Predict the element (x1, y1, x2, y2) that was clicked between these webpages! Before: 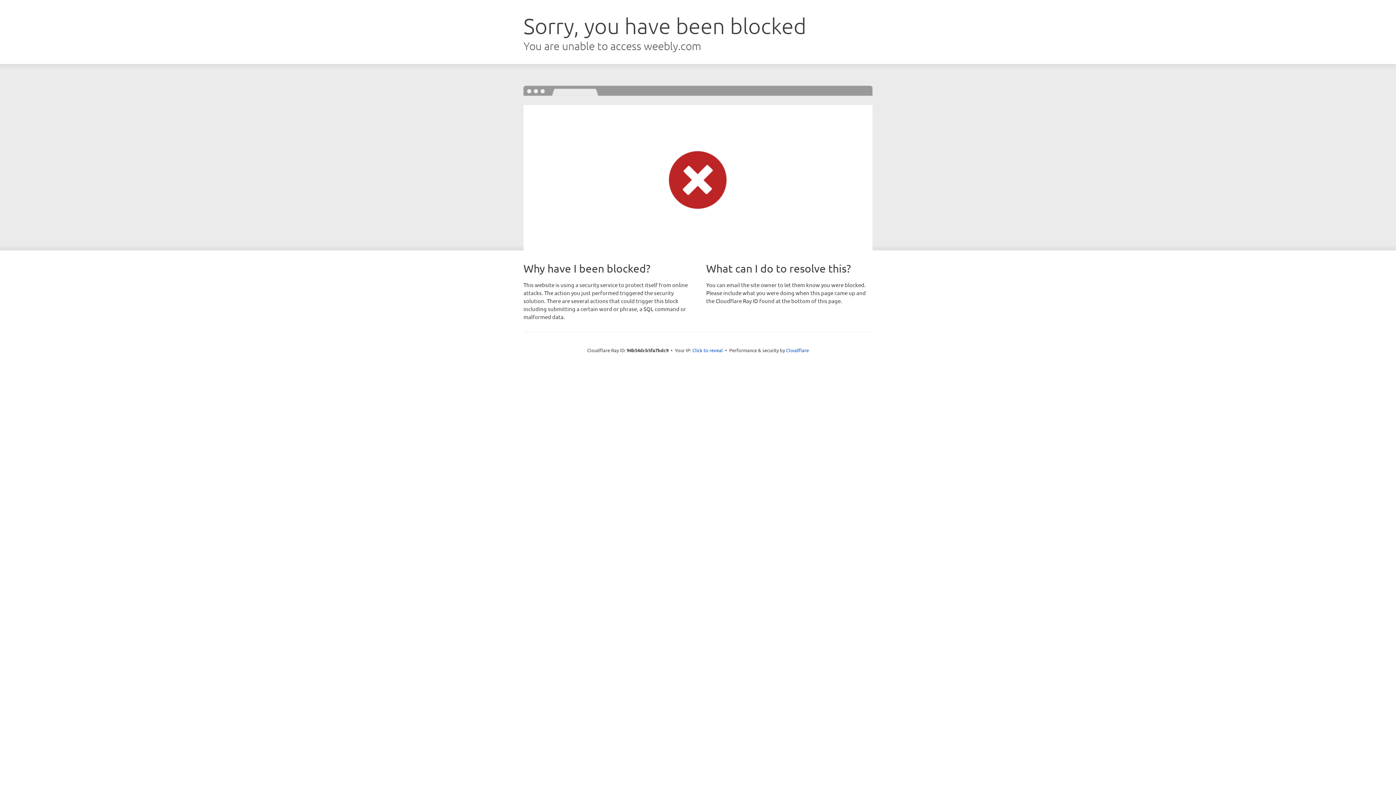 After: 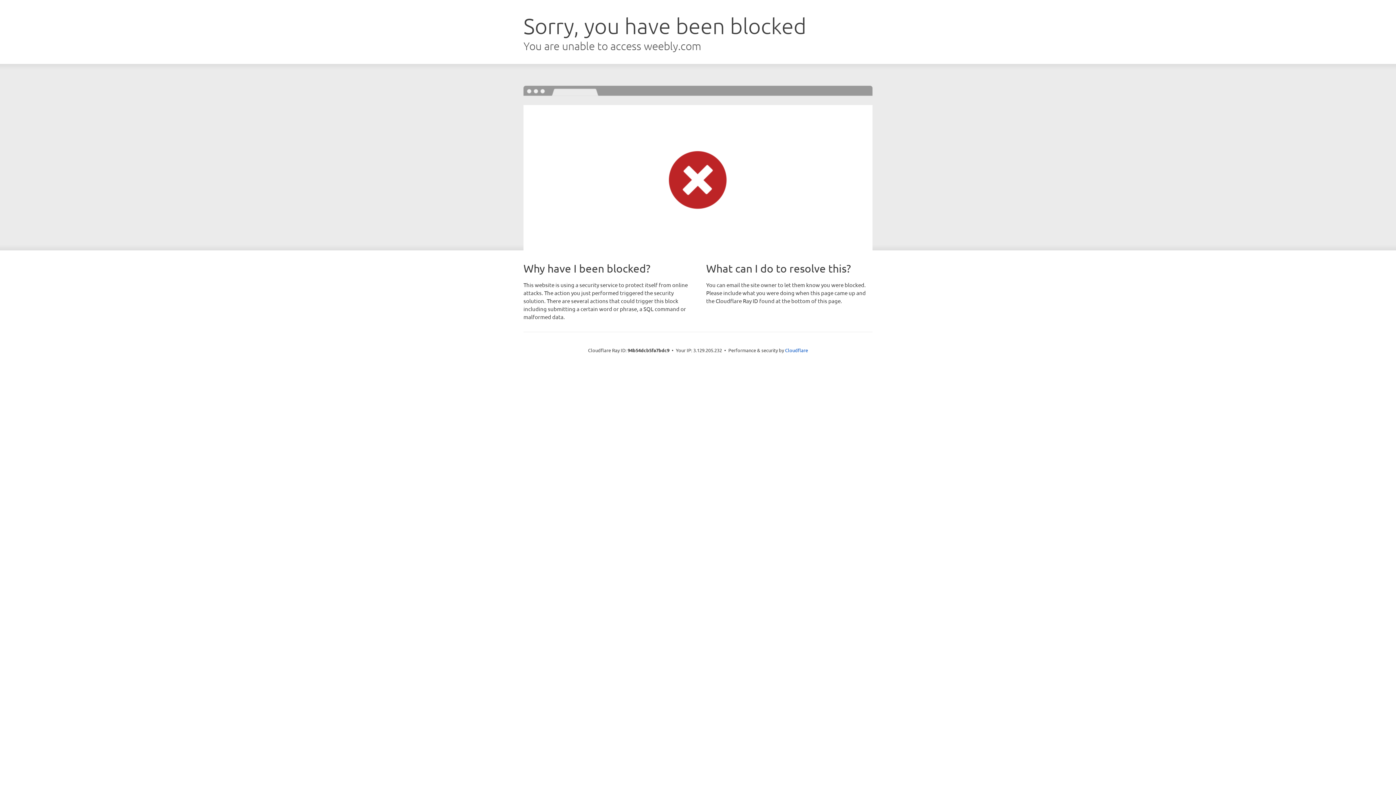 Action: label: Click to reveal bbox: (692, 346, 723, 353)